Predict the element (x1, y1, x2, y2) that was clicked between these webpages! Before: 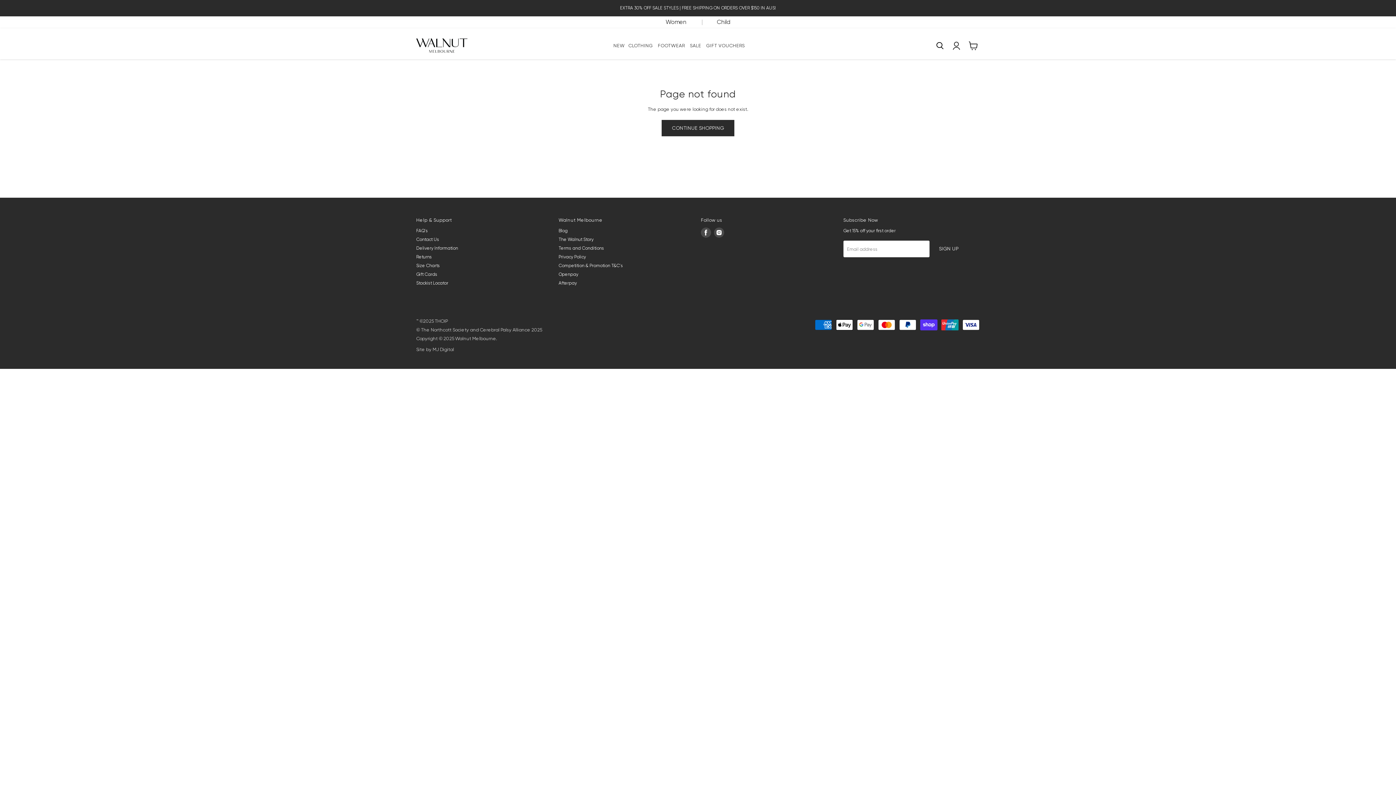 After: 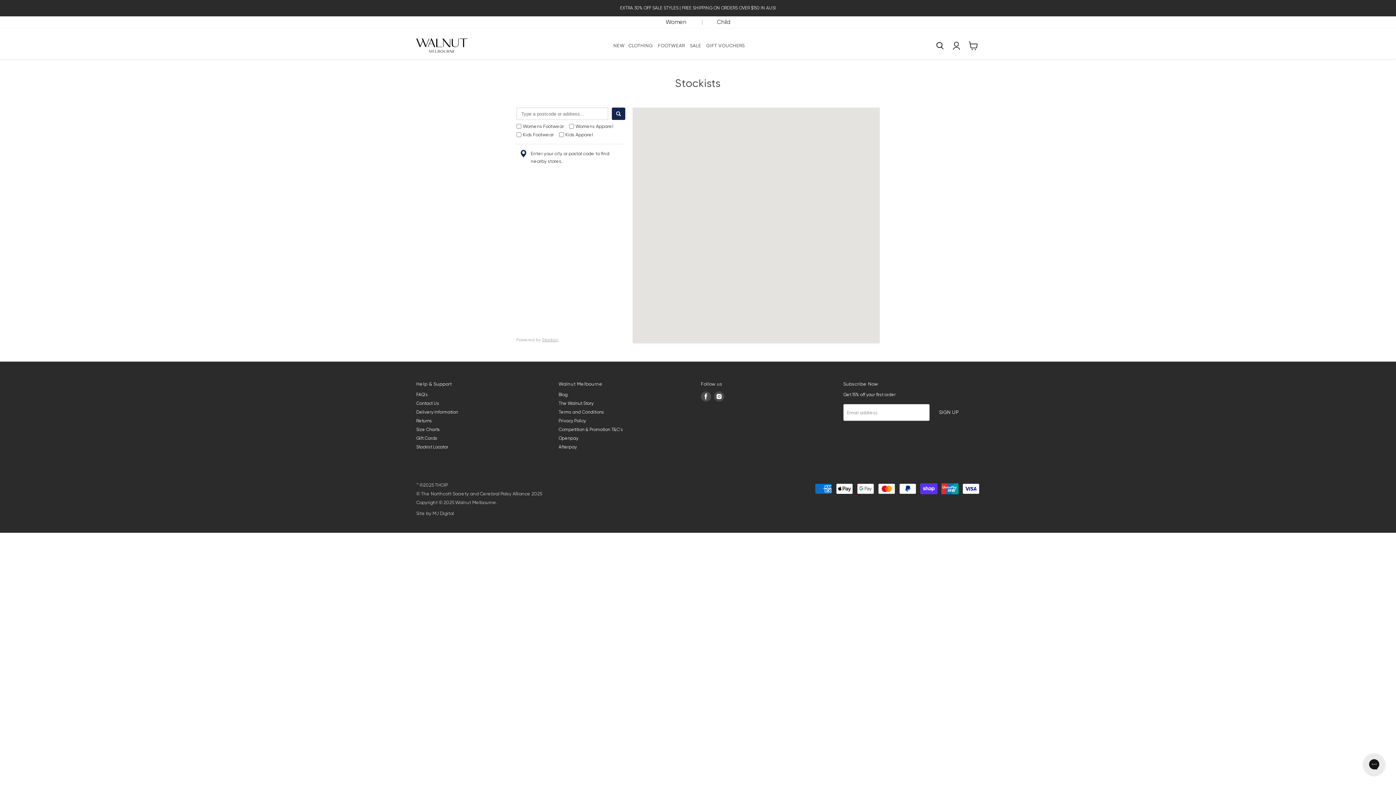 Action: label: Stockist Locator bbox: (416, 280, 448, 285)